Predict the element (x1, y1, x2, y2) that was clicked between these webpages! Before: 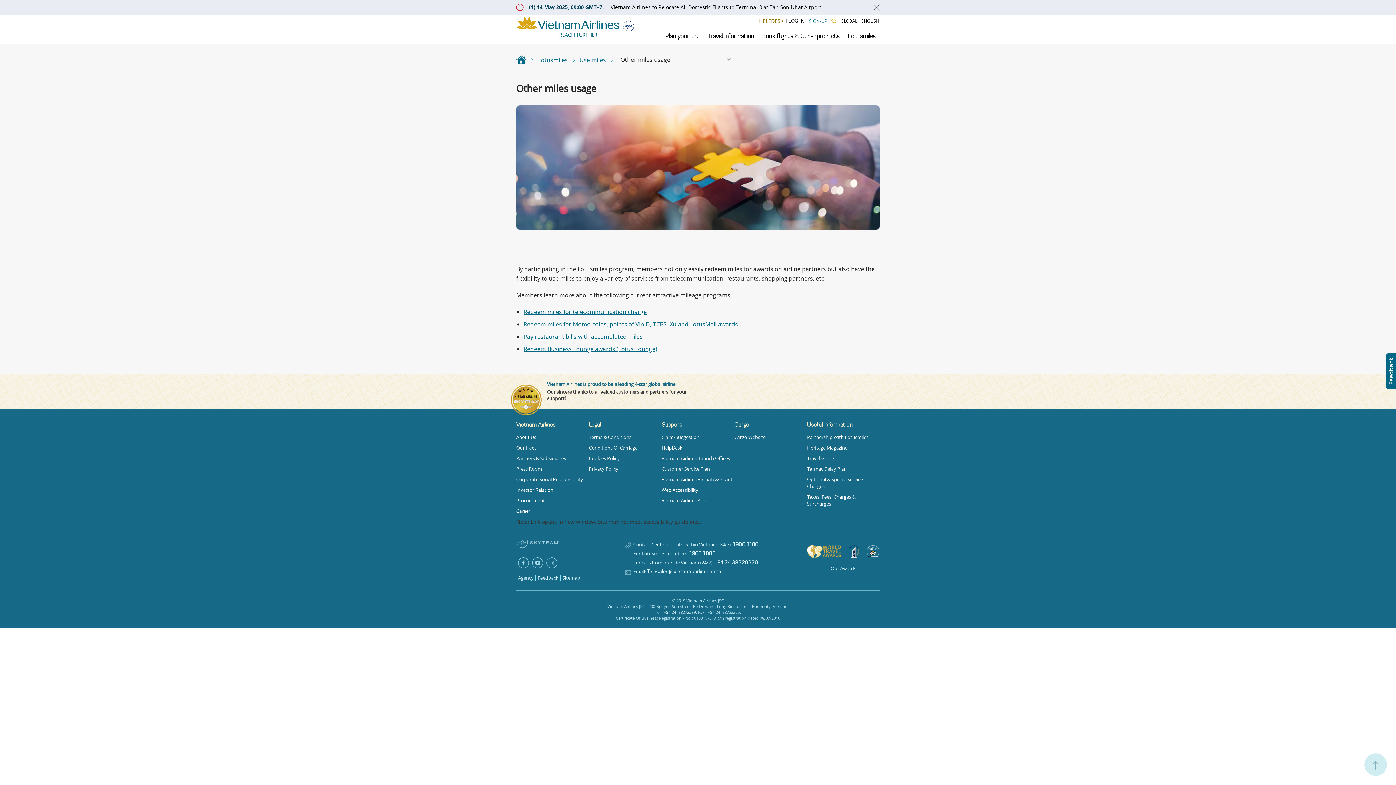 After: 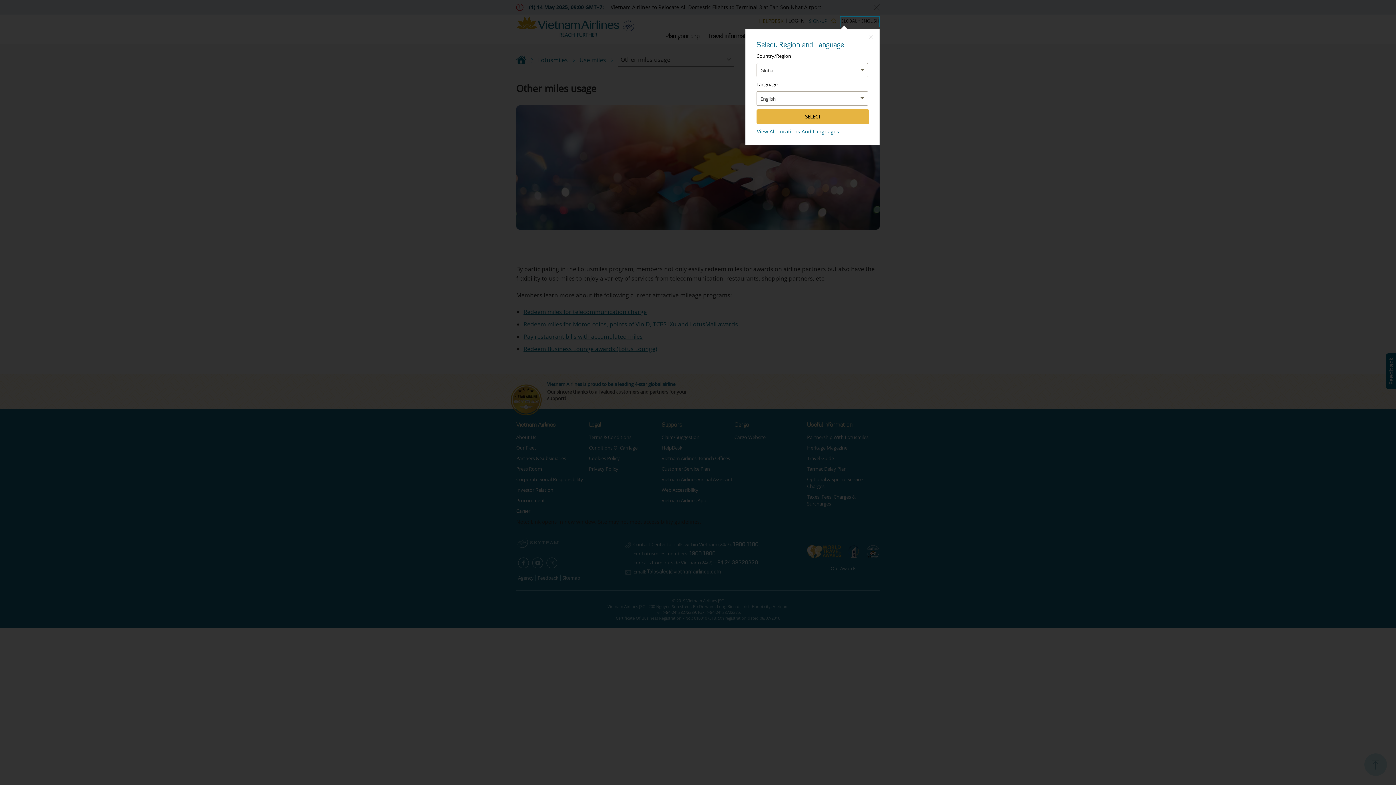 Action: bbox: (840, 16, 880, 25) label: GLOBAL
-
ENGLISH